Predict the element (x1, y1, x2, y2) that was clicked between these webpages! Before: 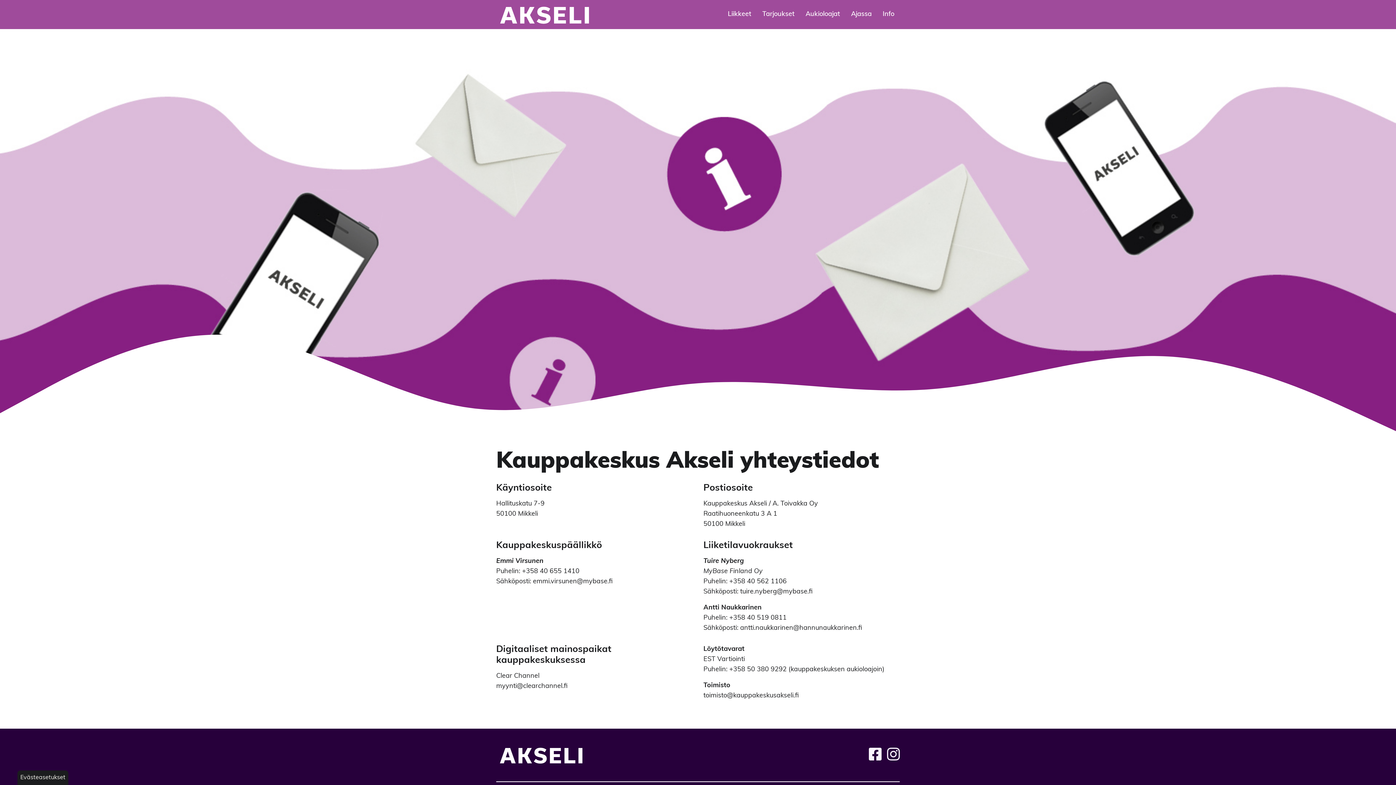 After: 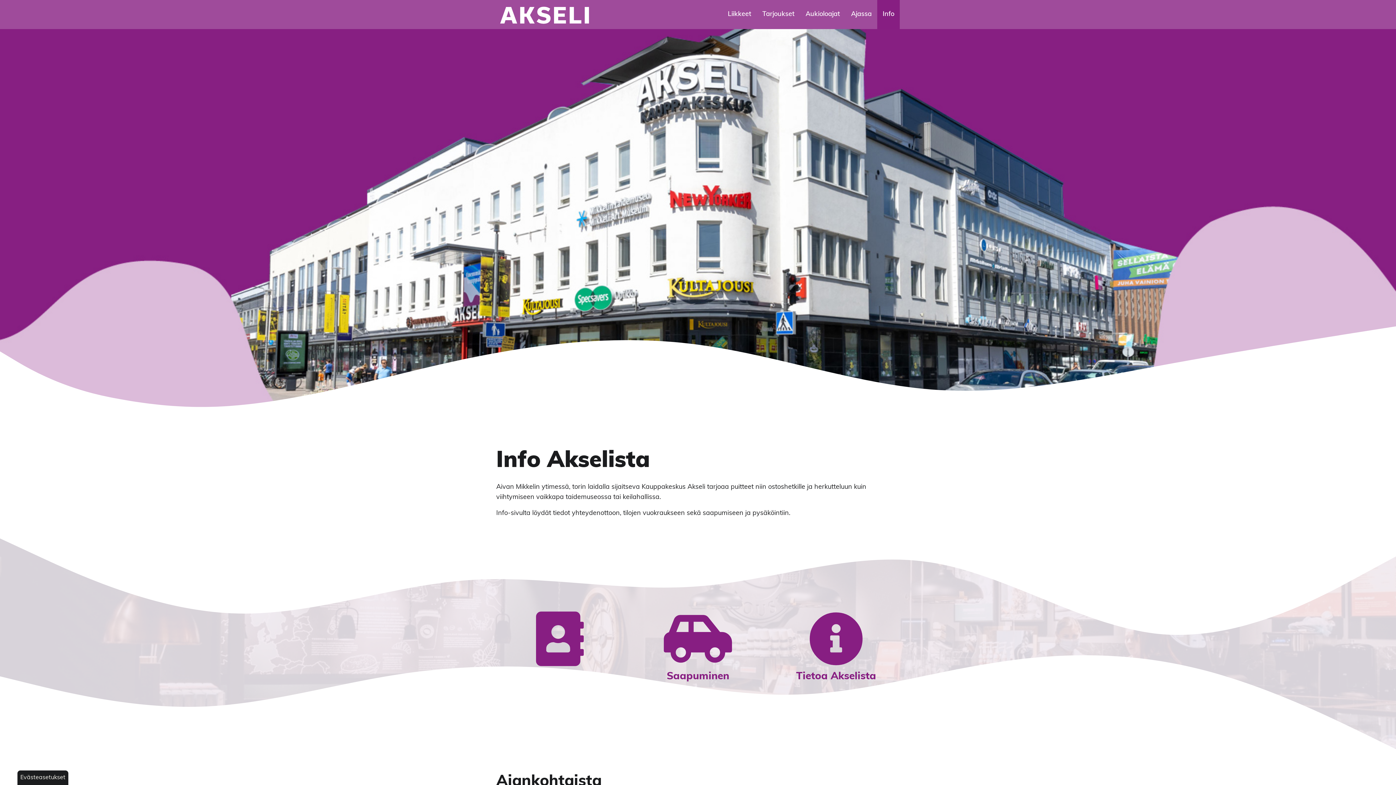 Action: bbox: (877, 0, 900, 29) label: Info